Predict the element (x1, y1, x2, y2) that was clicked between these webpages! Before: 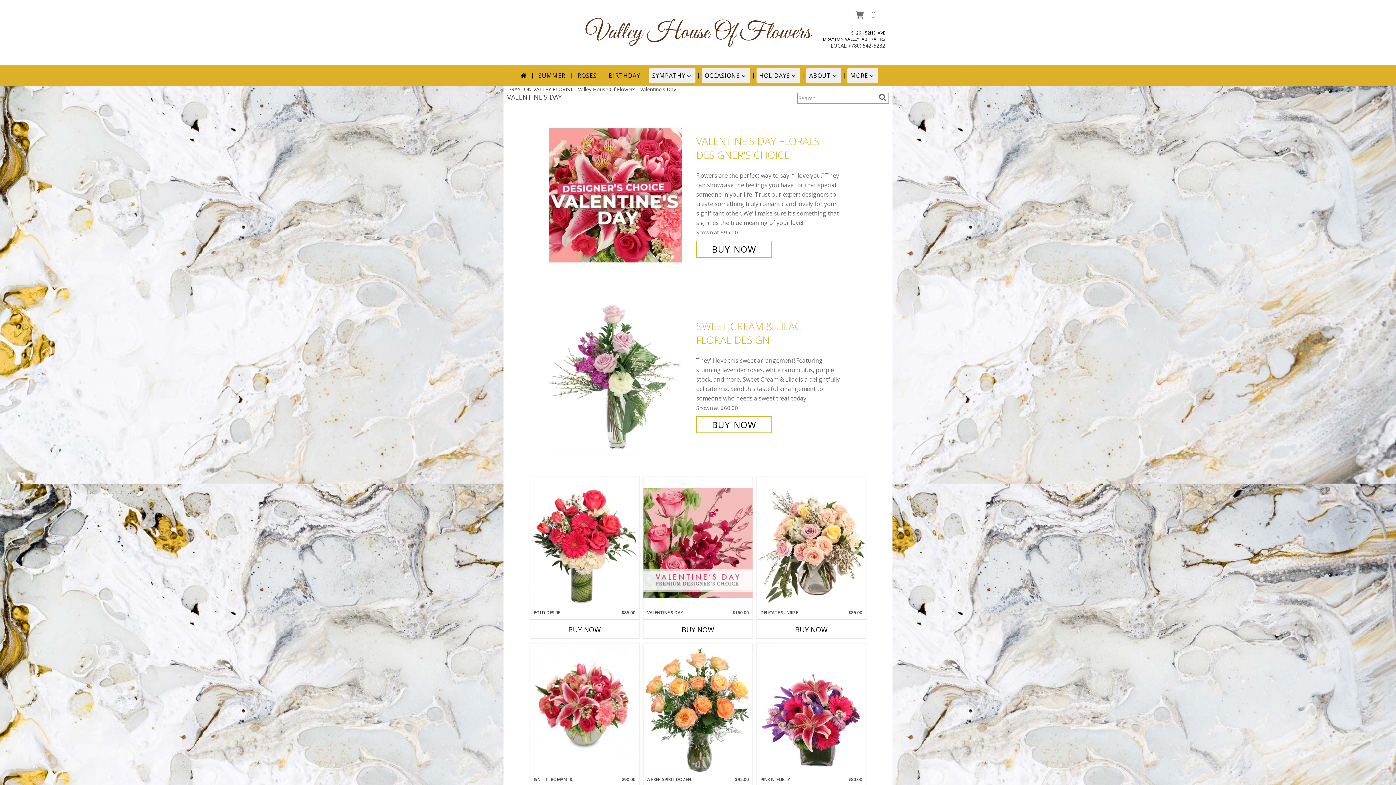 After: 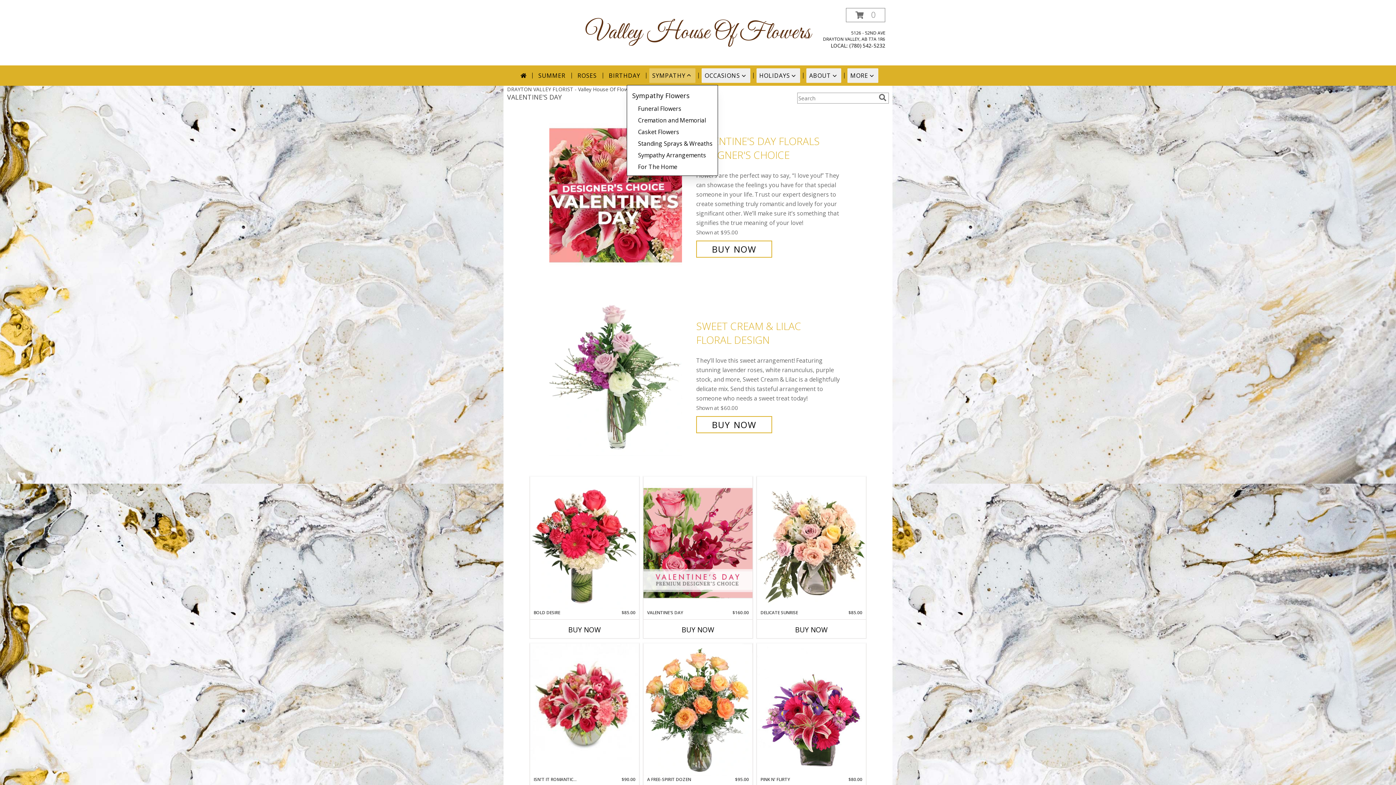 Action: bbox: (649, 68, 695, 82) label: SYMPATHY